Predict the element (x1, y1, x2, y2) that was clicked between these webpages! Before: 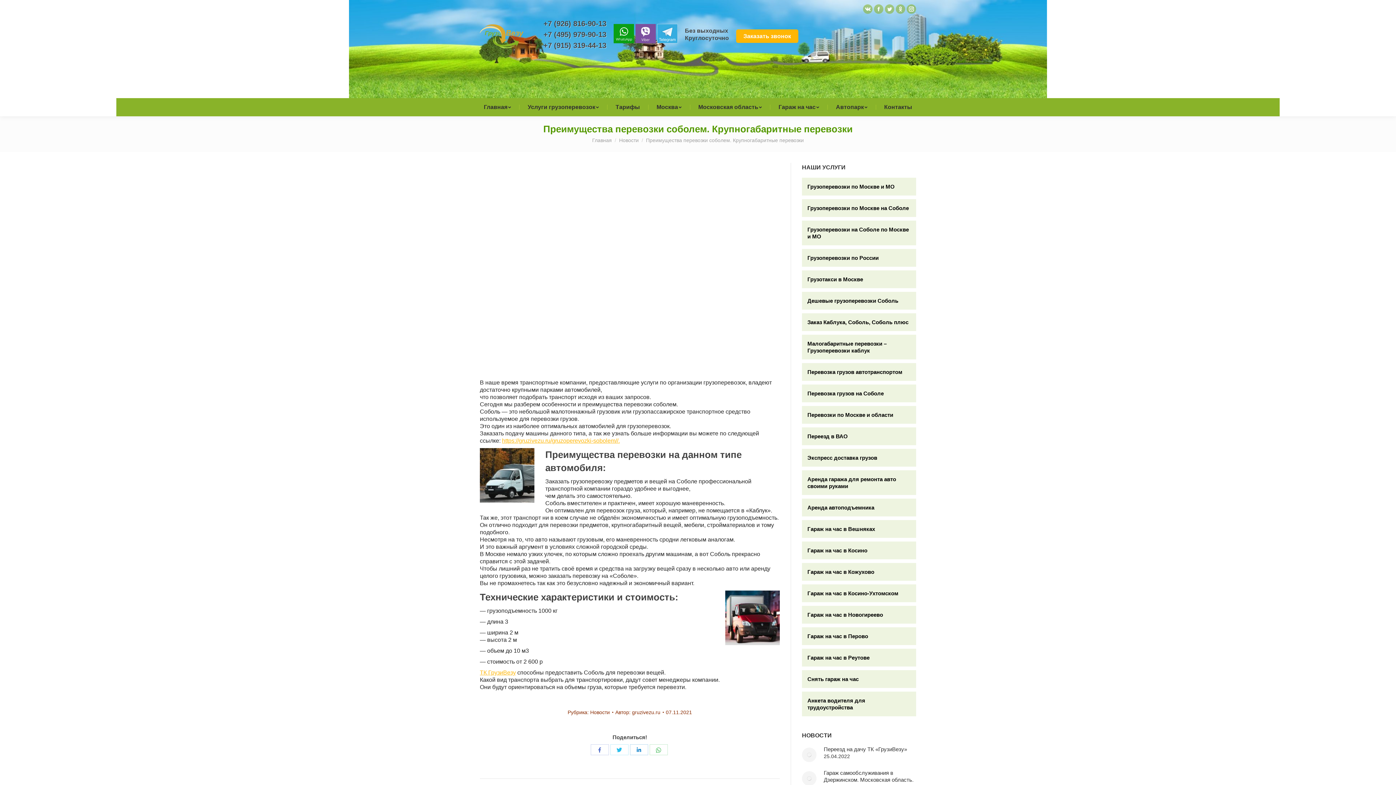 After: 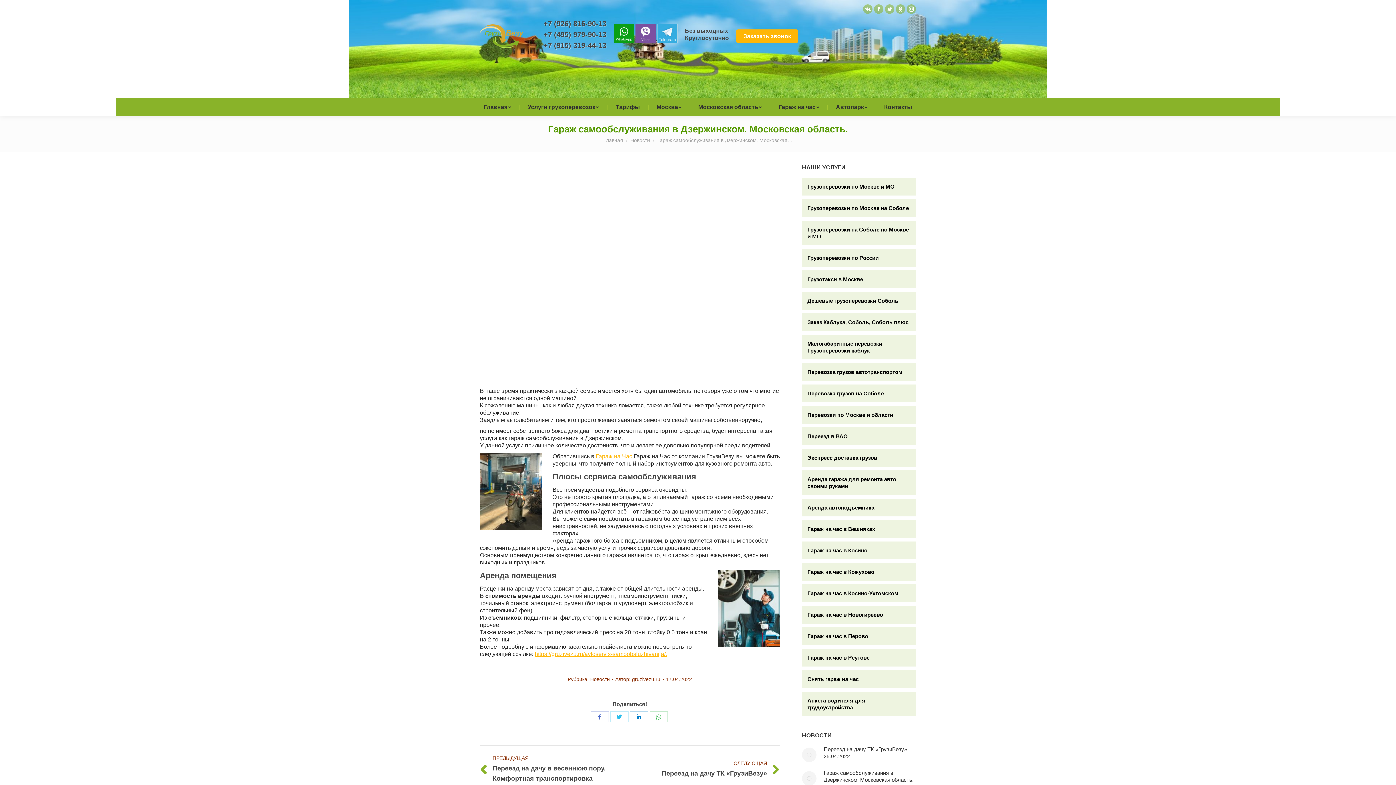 Action: label: Гараж самообслуживания в Дзержинском. Московская область. bbox: (824, 769, 916, 783)